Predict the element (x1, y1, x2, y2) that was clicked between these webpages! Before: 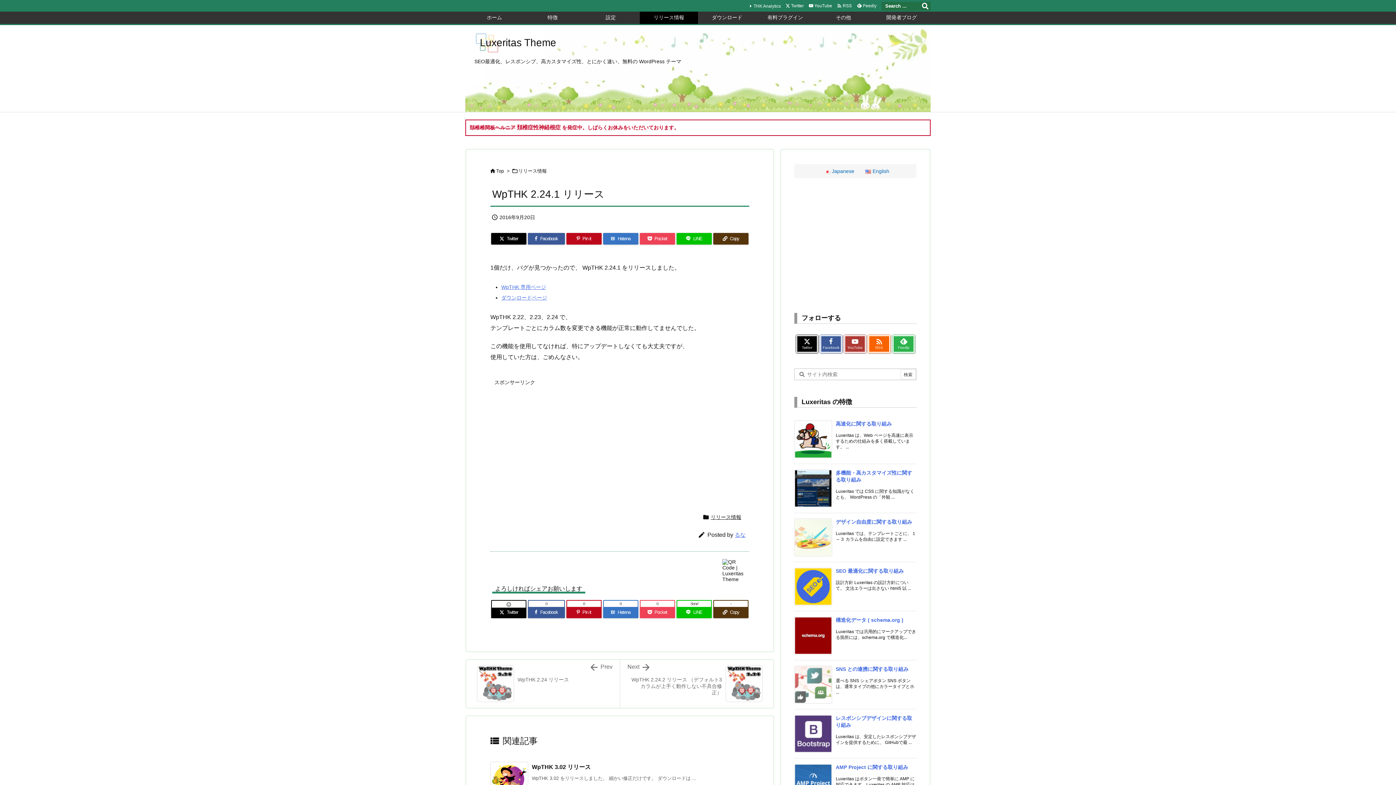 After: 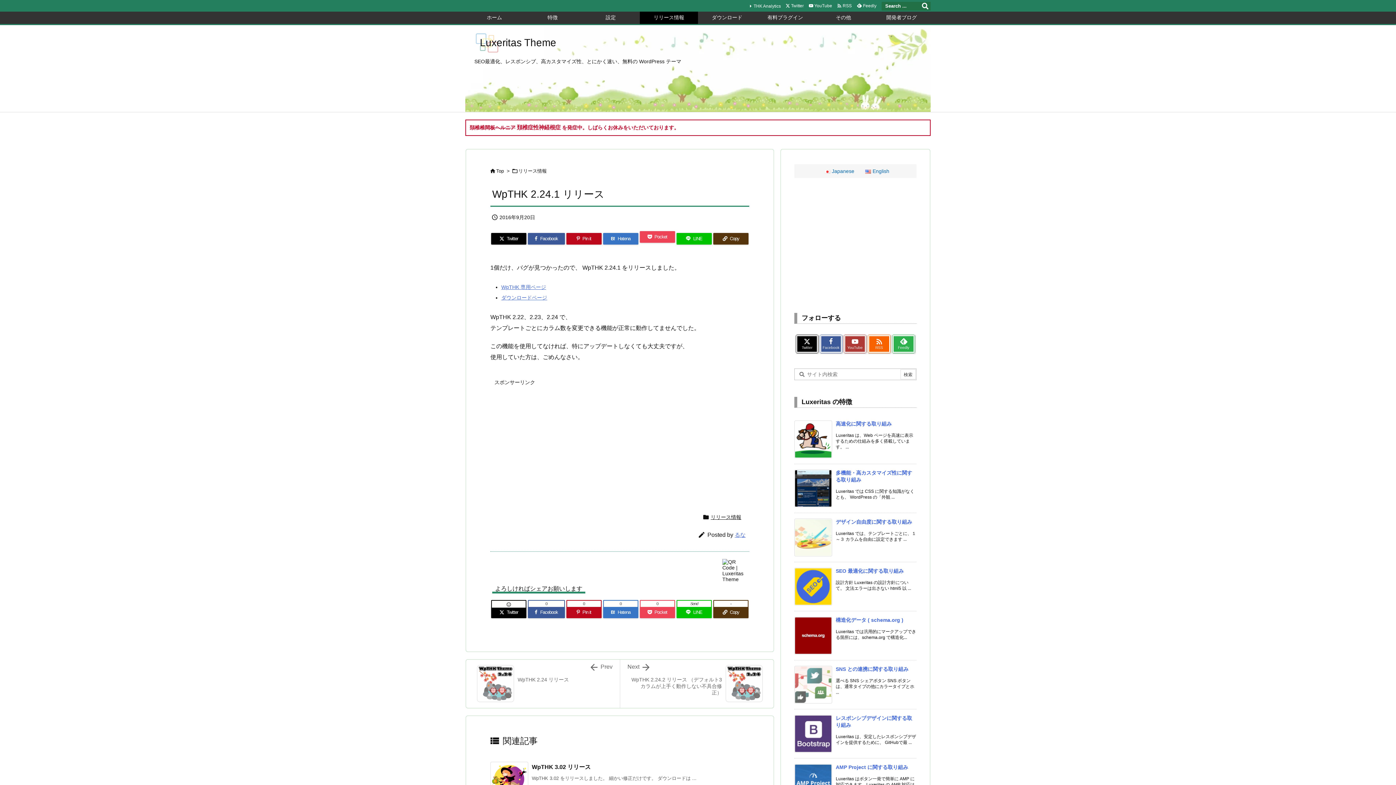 Action: bbox: (639, 233, 675, 244) label: Pocket